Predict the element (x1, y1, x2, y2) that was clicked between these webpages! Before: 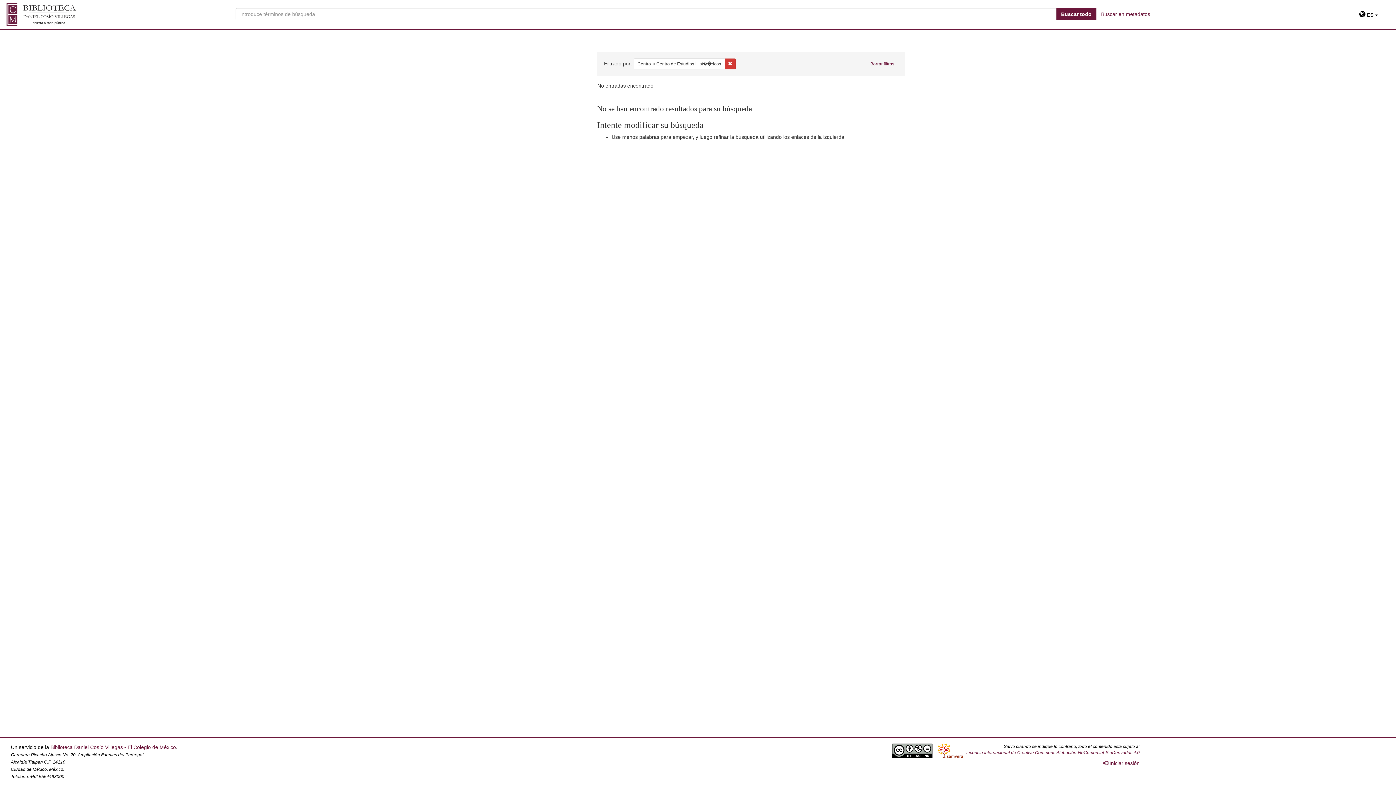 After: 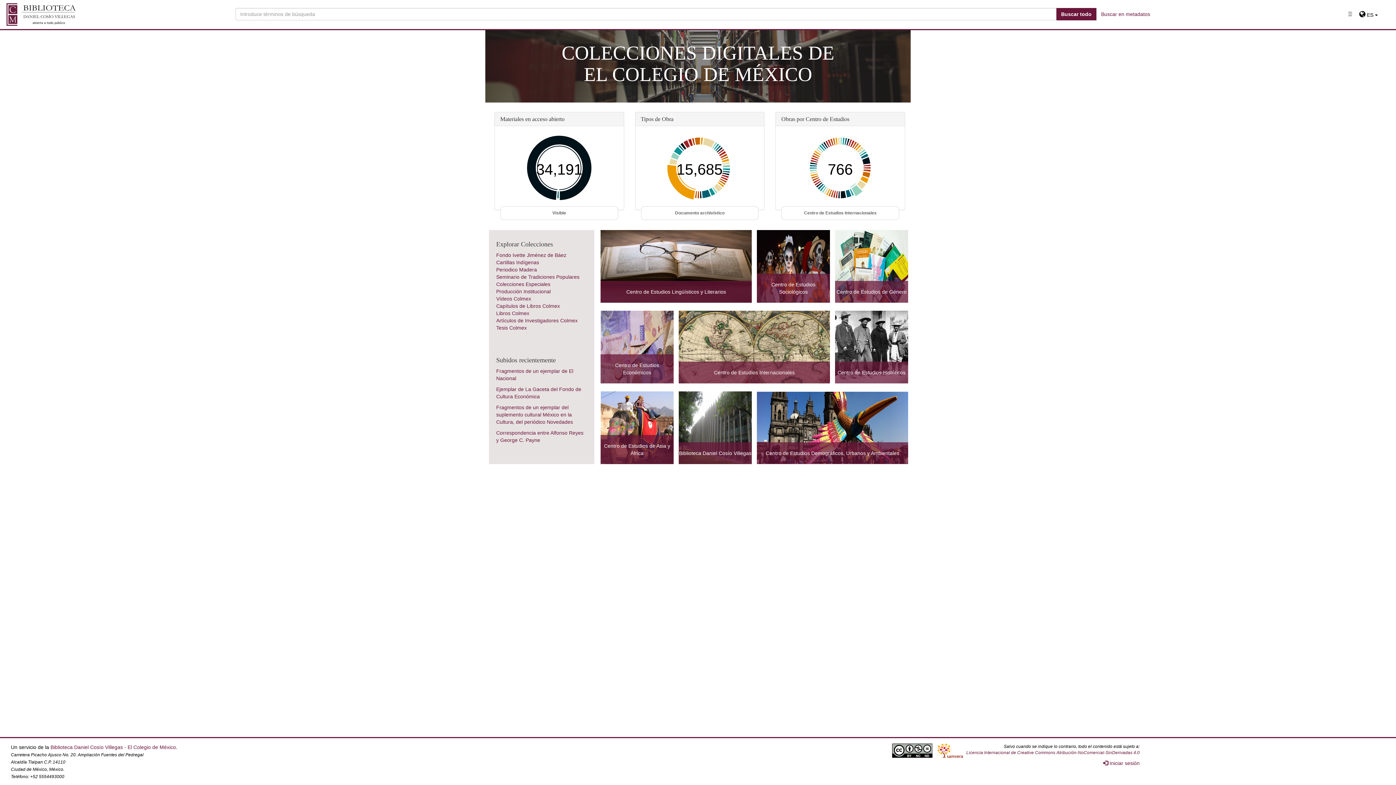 Action: bbox: (1, 0, 84, 29)